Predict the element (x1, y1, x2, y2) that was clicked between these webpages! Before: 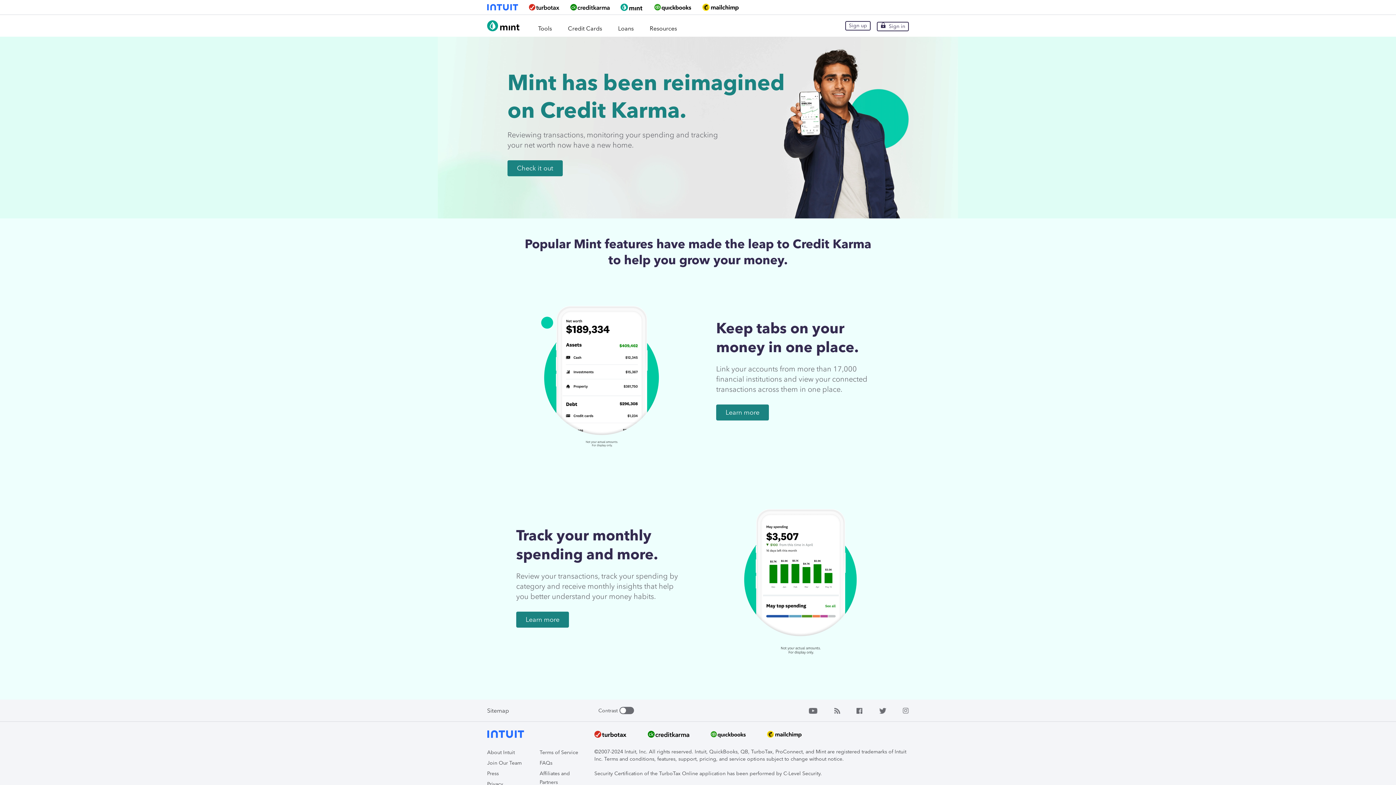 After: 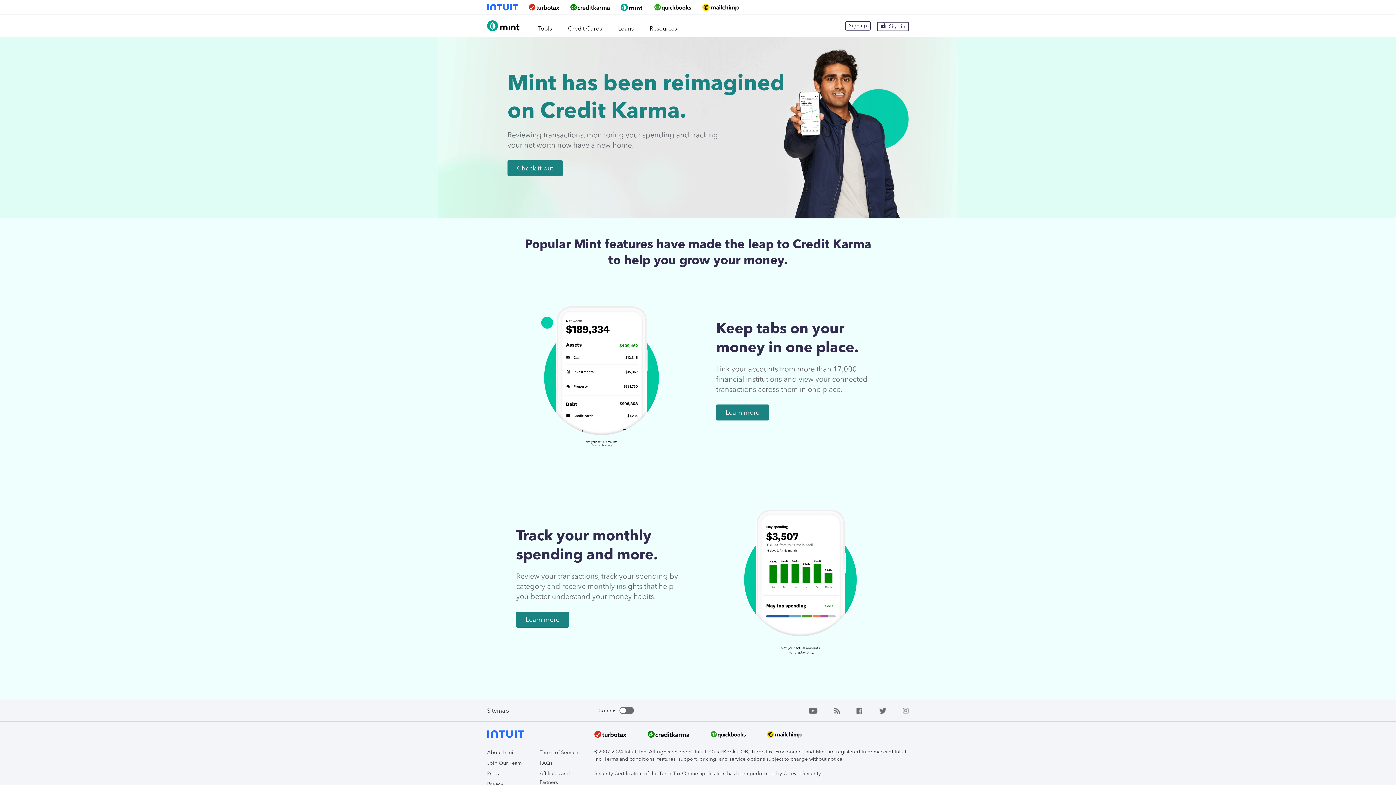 Action: bbox: (710, 729, 746, 741)